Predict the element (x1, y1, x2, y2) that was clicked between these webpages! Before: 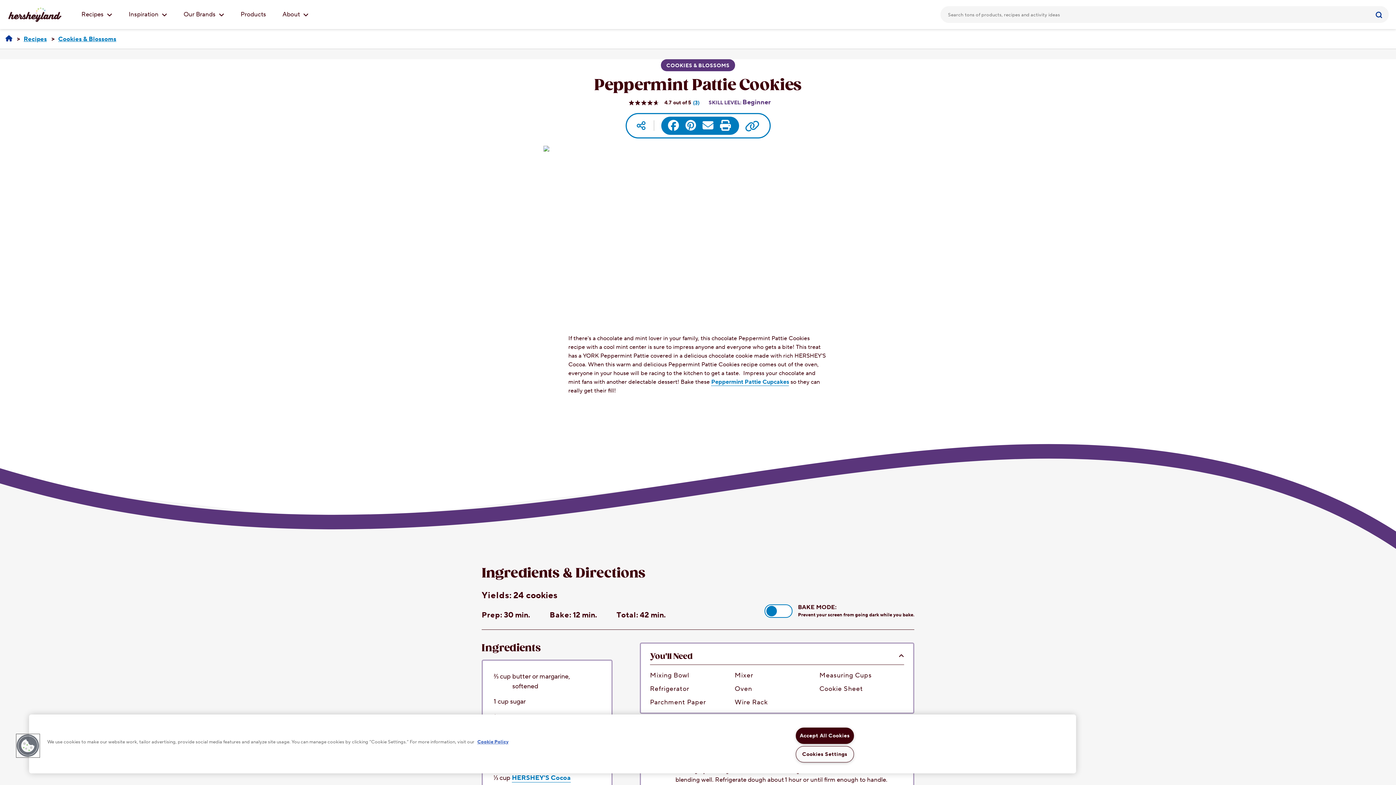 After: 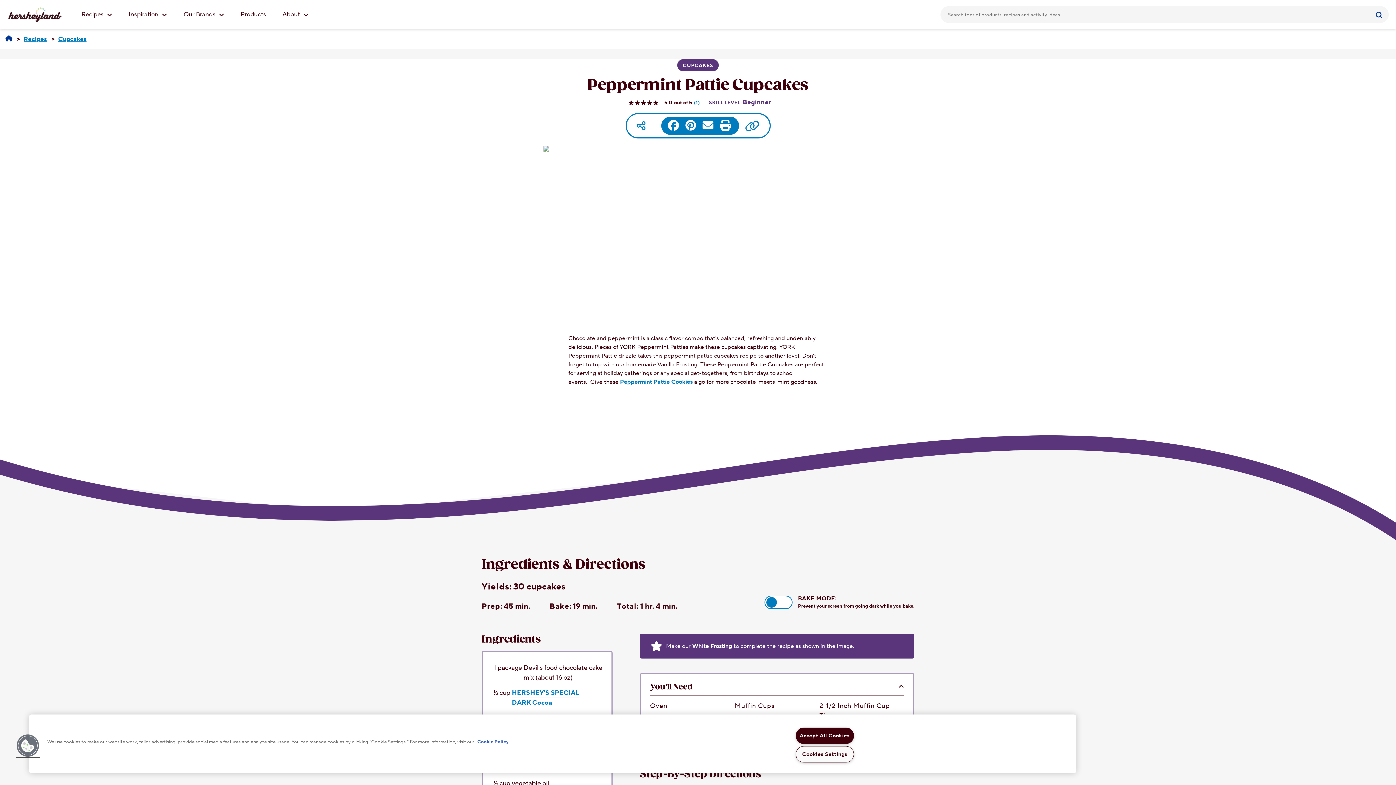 Action: label: Peppermint Pattie Cupcakes bbox: (711, 378, 789, 386)